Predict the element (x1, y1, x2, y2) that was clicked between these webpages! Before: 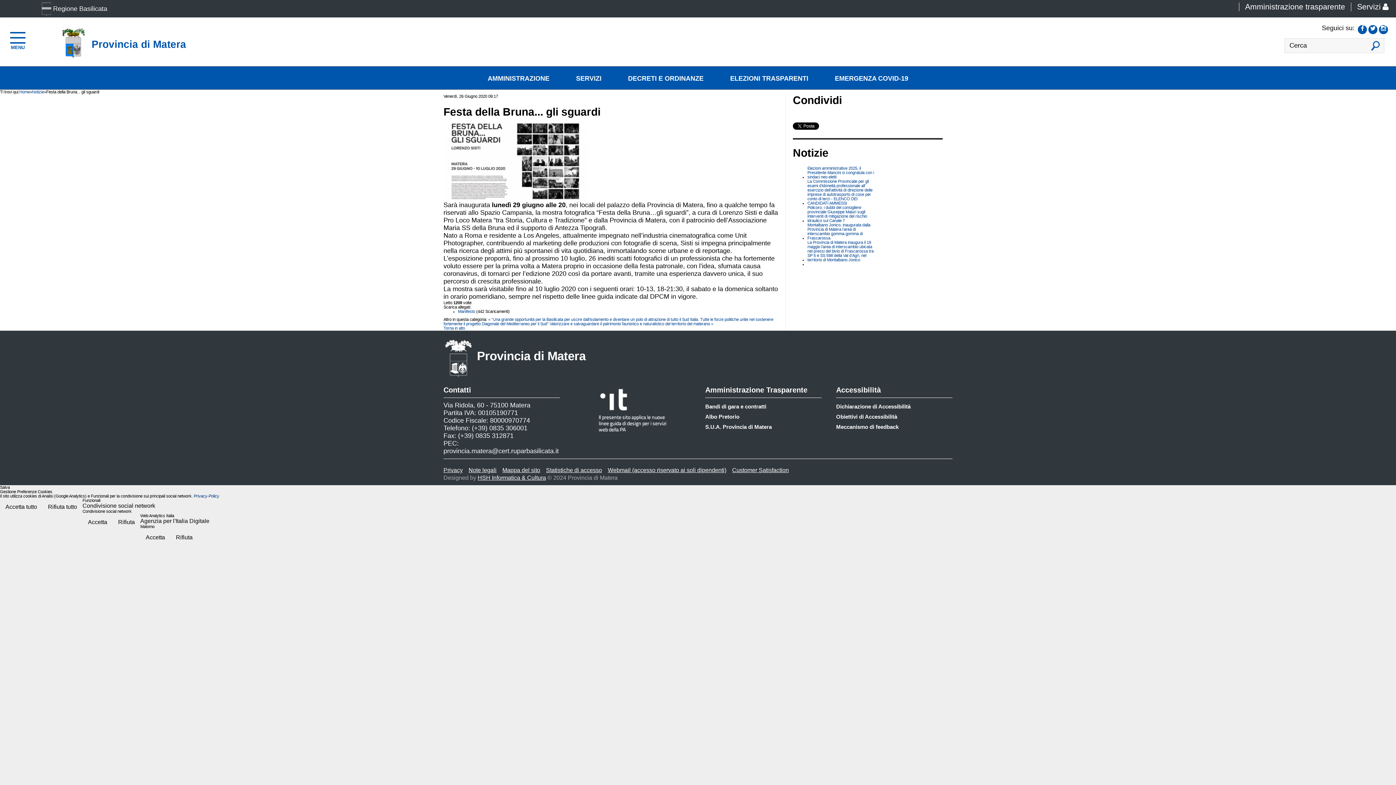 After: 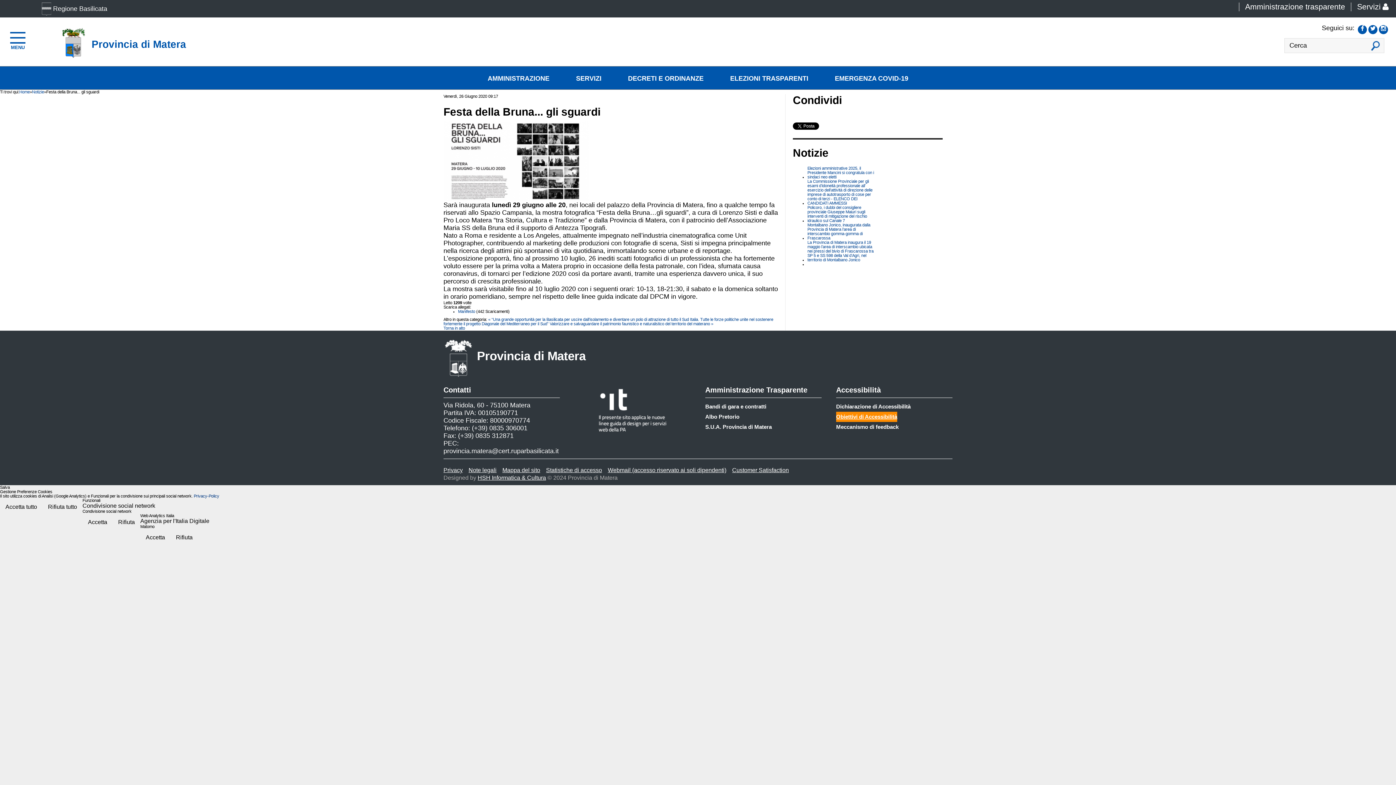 Action: bbox: (836, 412, 897, 422) label: Obiettivi di Accessibilità